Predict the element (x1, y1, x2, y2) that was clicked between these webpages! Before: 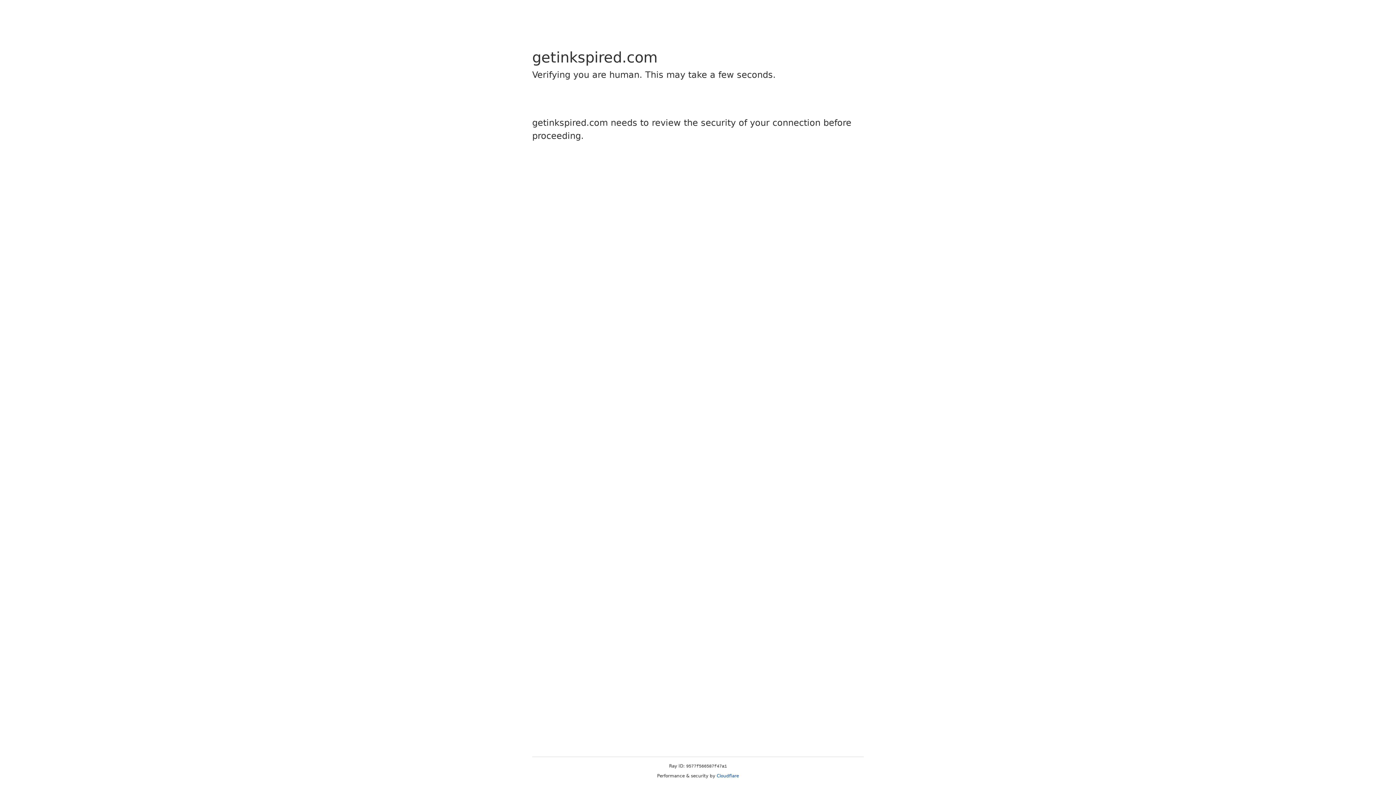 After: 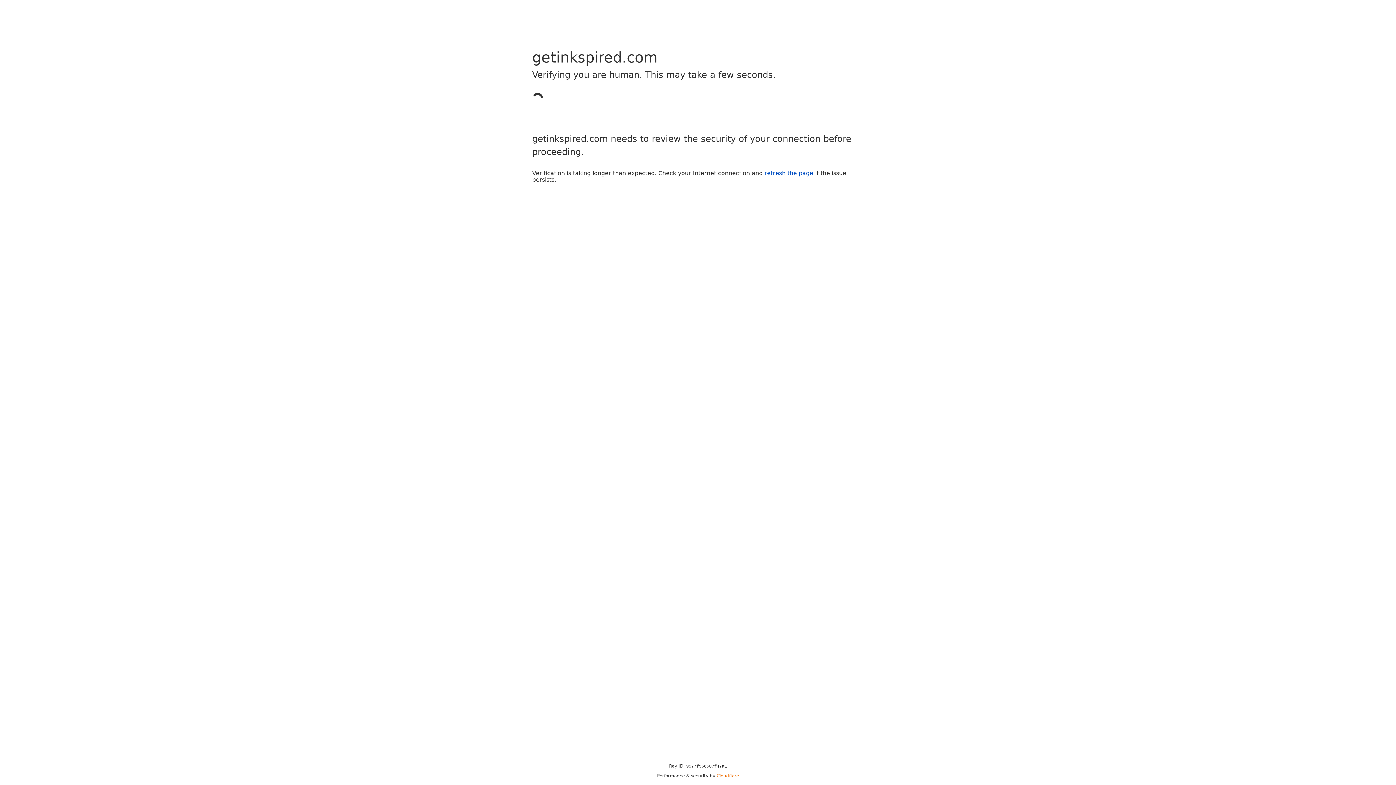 Action: bbox: (716, 773, 739, 778) label: Cloudflare